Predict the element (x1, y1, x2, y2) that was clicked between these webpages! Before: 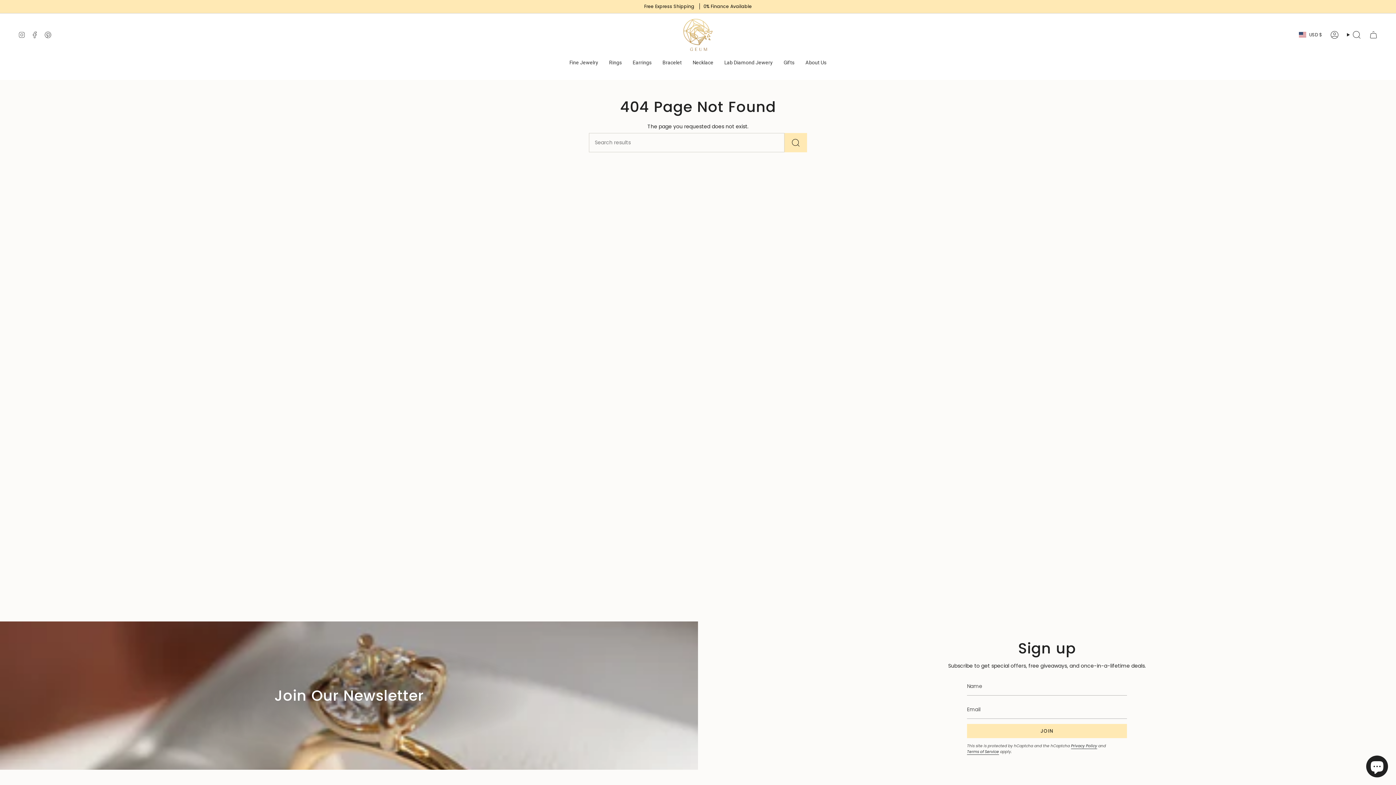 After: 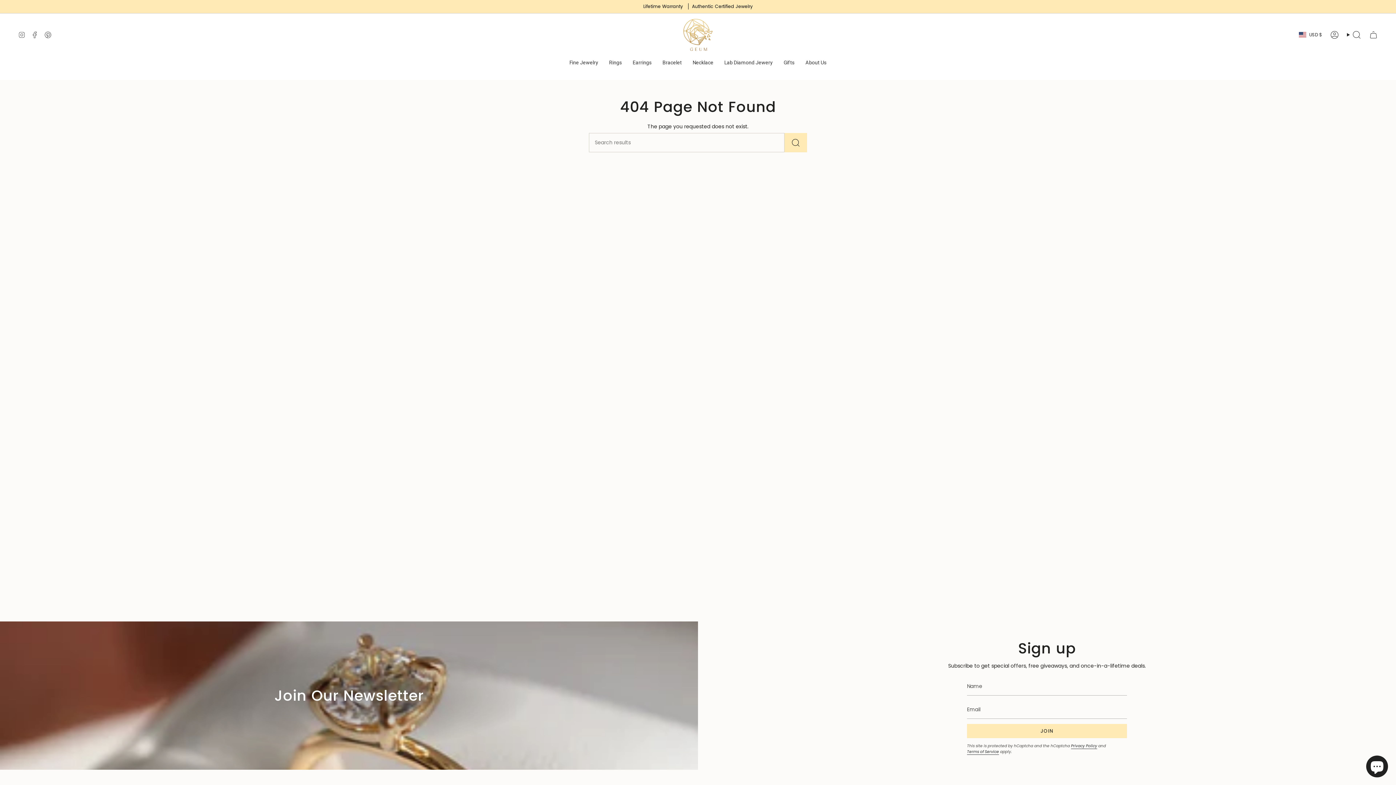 Action: bbox: (31, 30, 38, 38) label: Facebook